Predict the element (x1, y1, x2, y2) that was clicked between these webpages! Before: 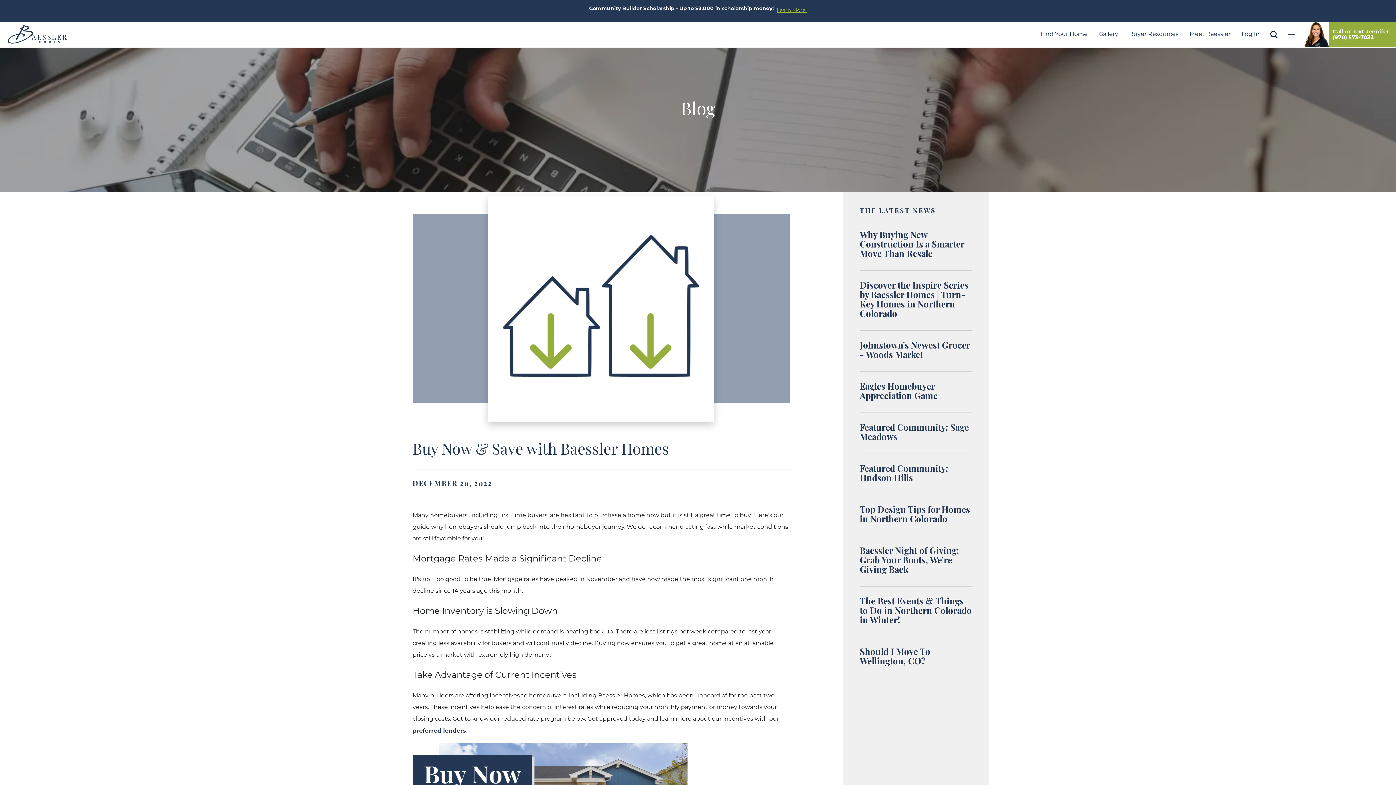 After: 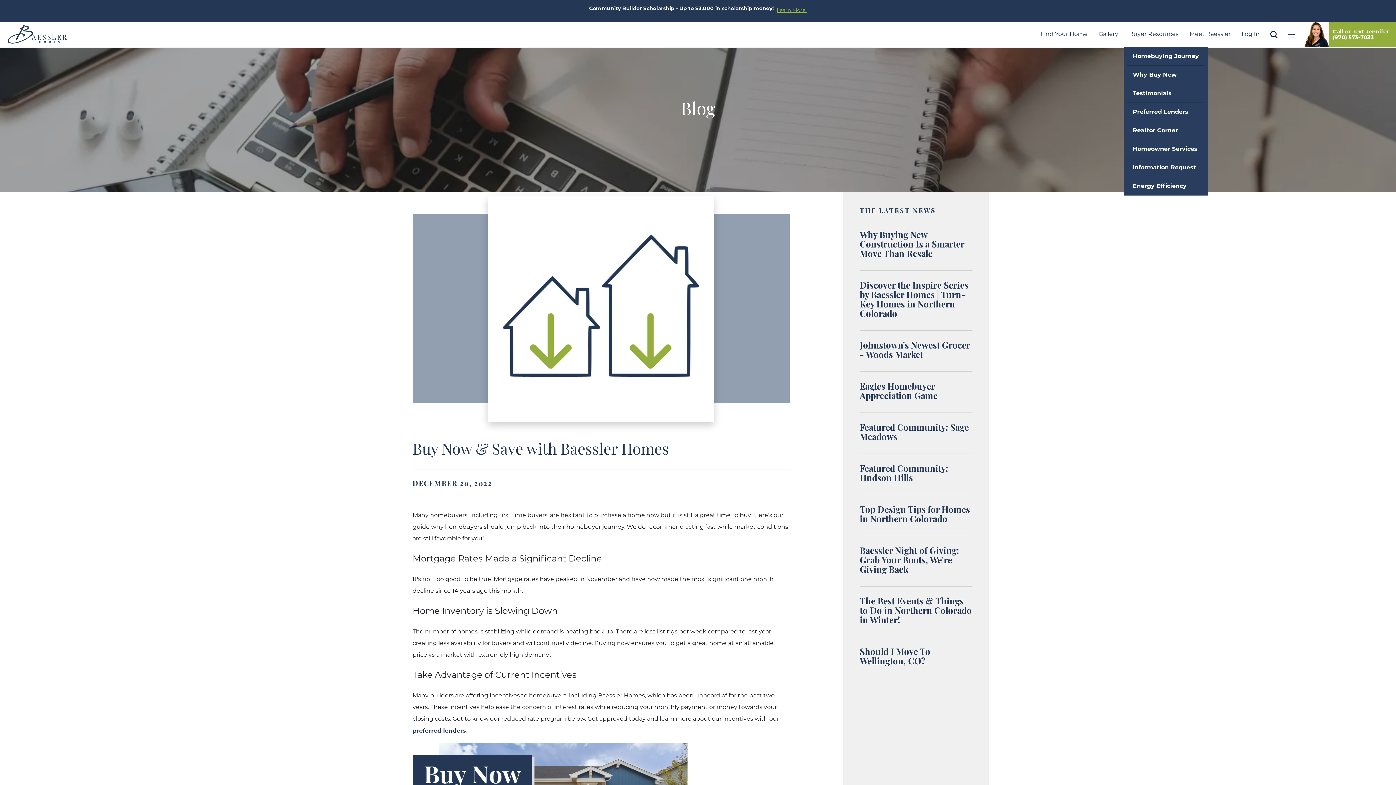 Action: bbox: (1124, 21, 1184, 47) label: Buyer Resources